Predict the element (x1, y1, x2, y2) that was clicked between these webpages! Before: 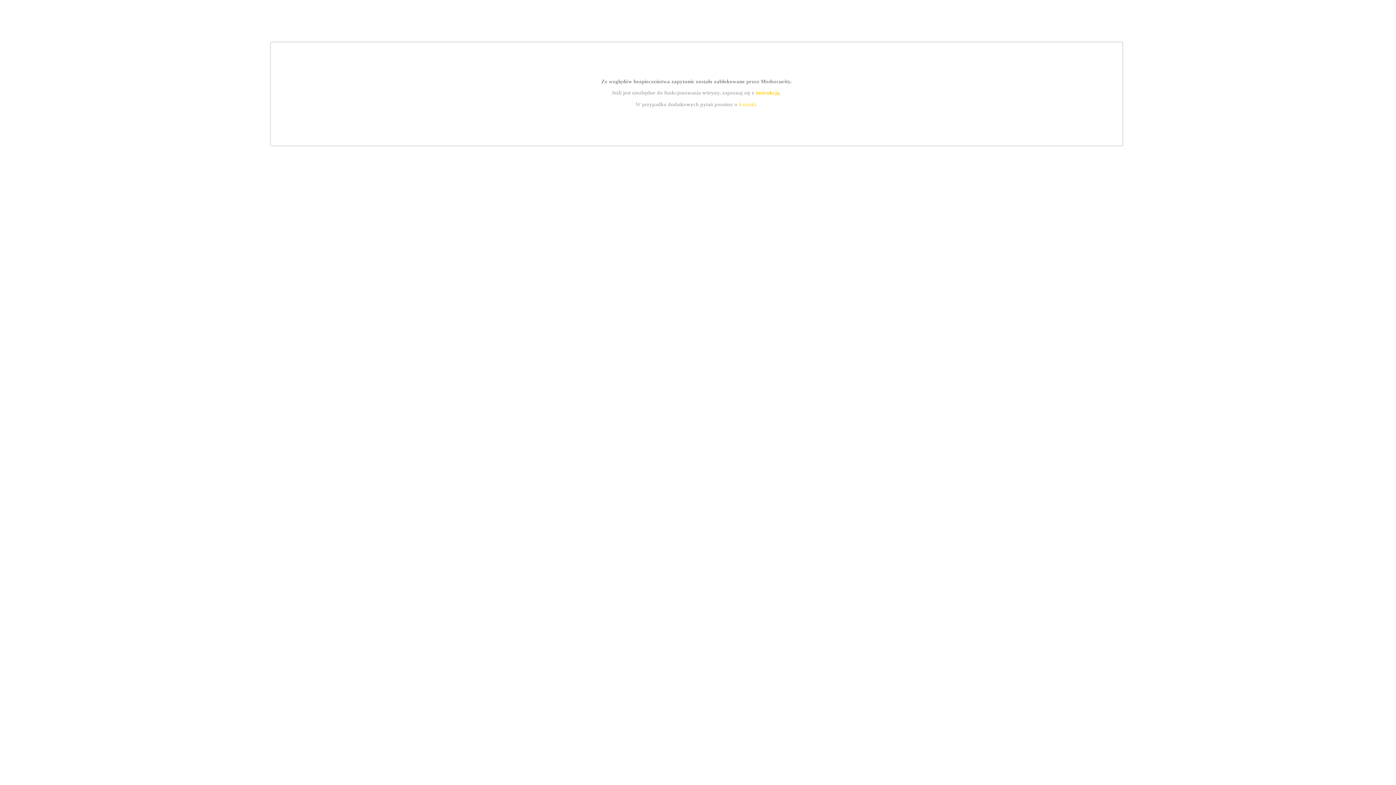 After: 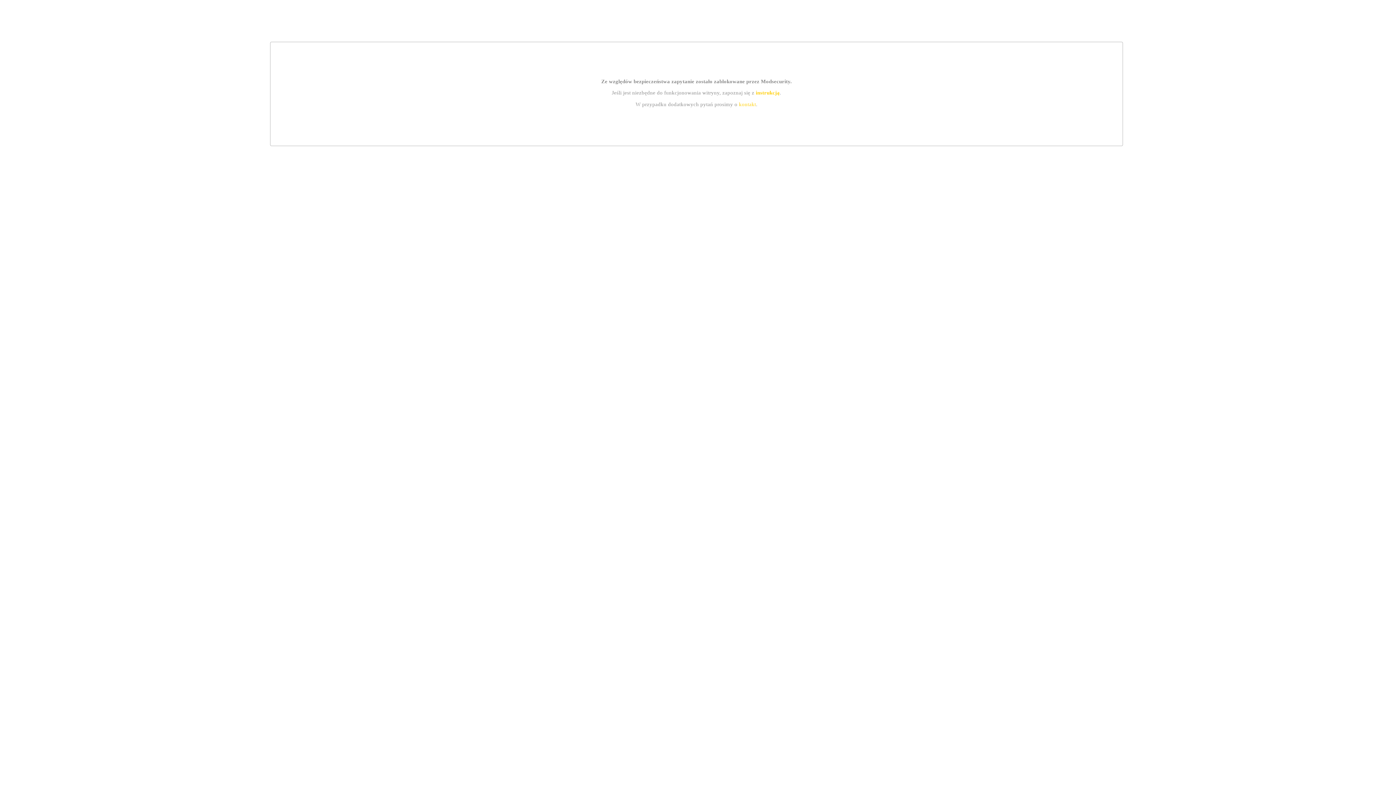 Action: bbox: (739, 101, 756, 107) label: kontakt